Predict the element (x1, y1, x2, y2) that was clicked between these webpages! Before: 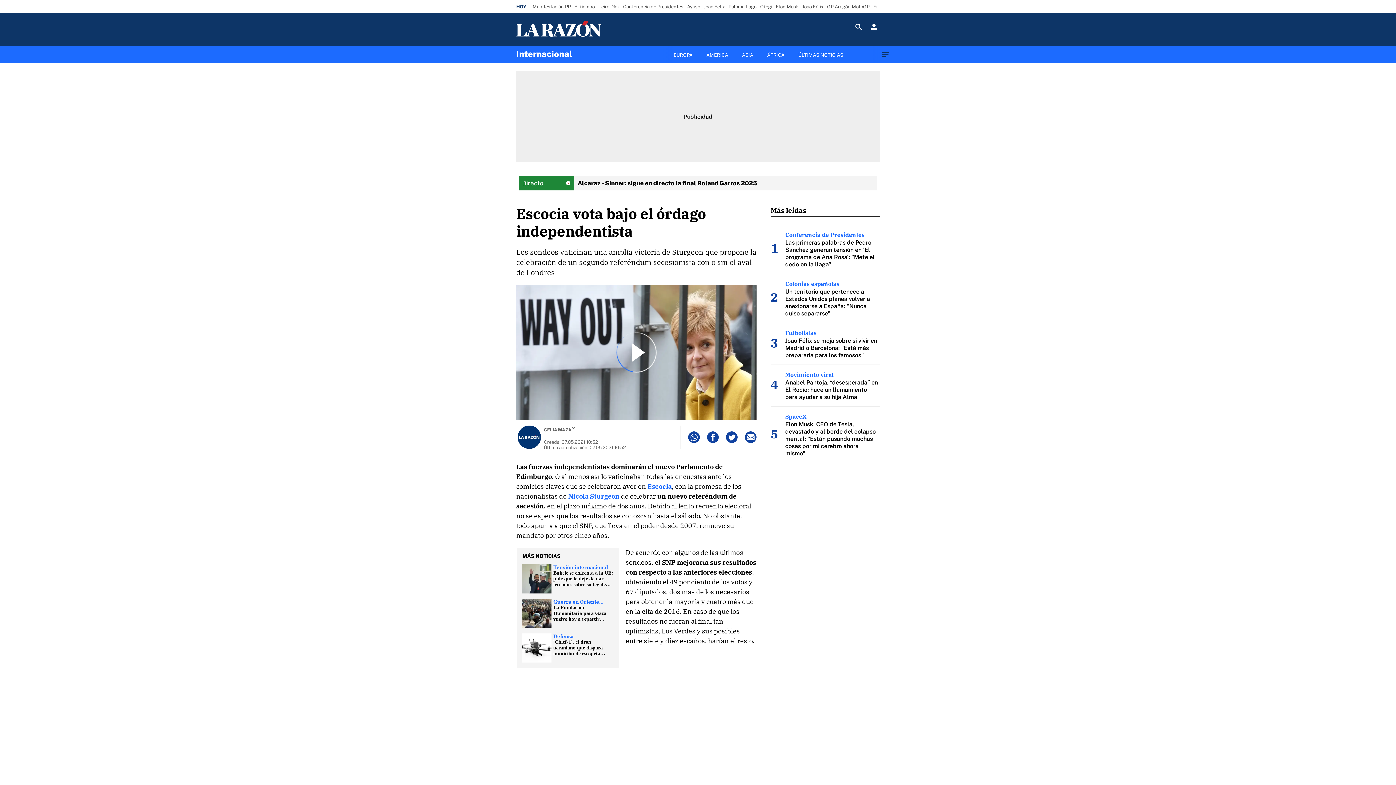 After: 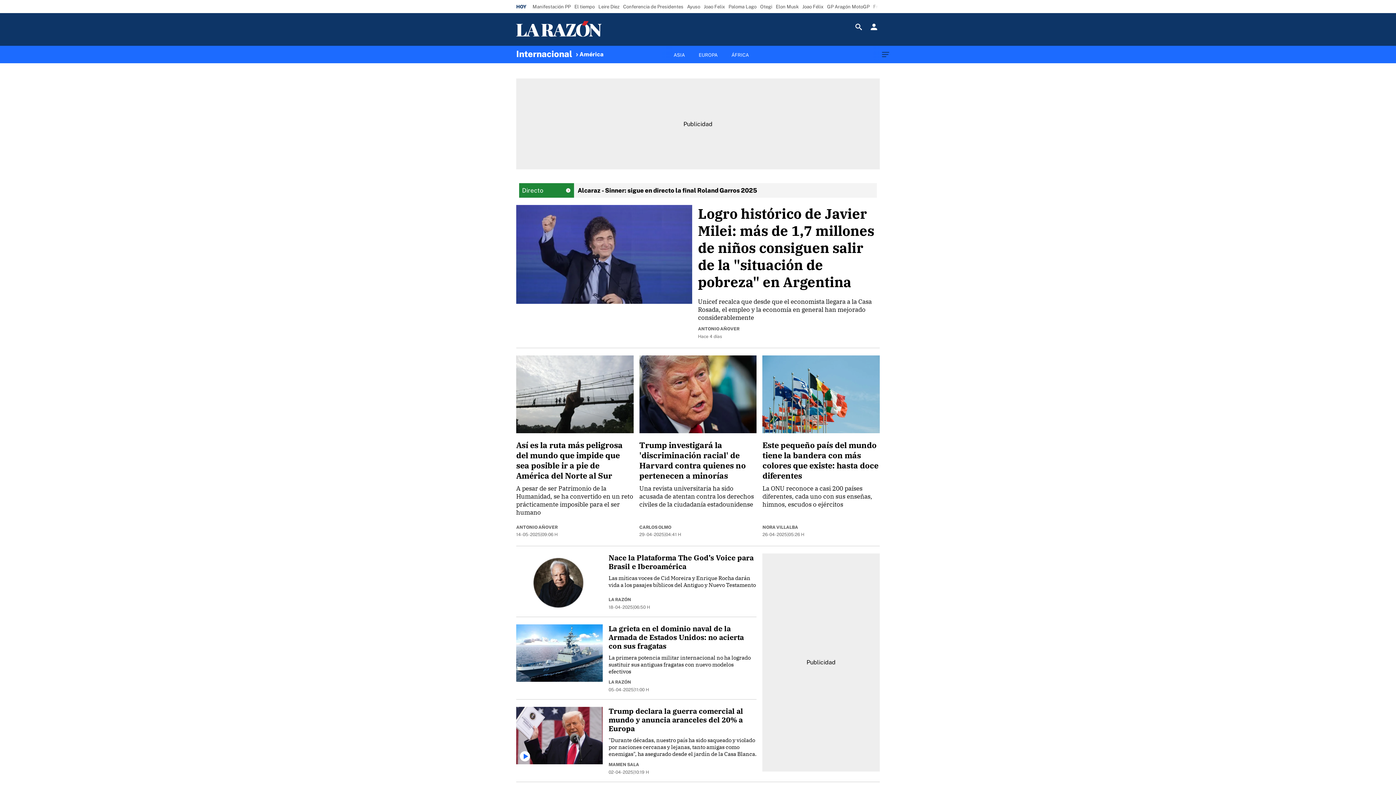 Action: bbox: (704, 50, 730, 60) label: AMÉRICA